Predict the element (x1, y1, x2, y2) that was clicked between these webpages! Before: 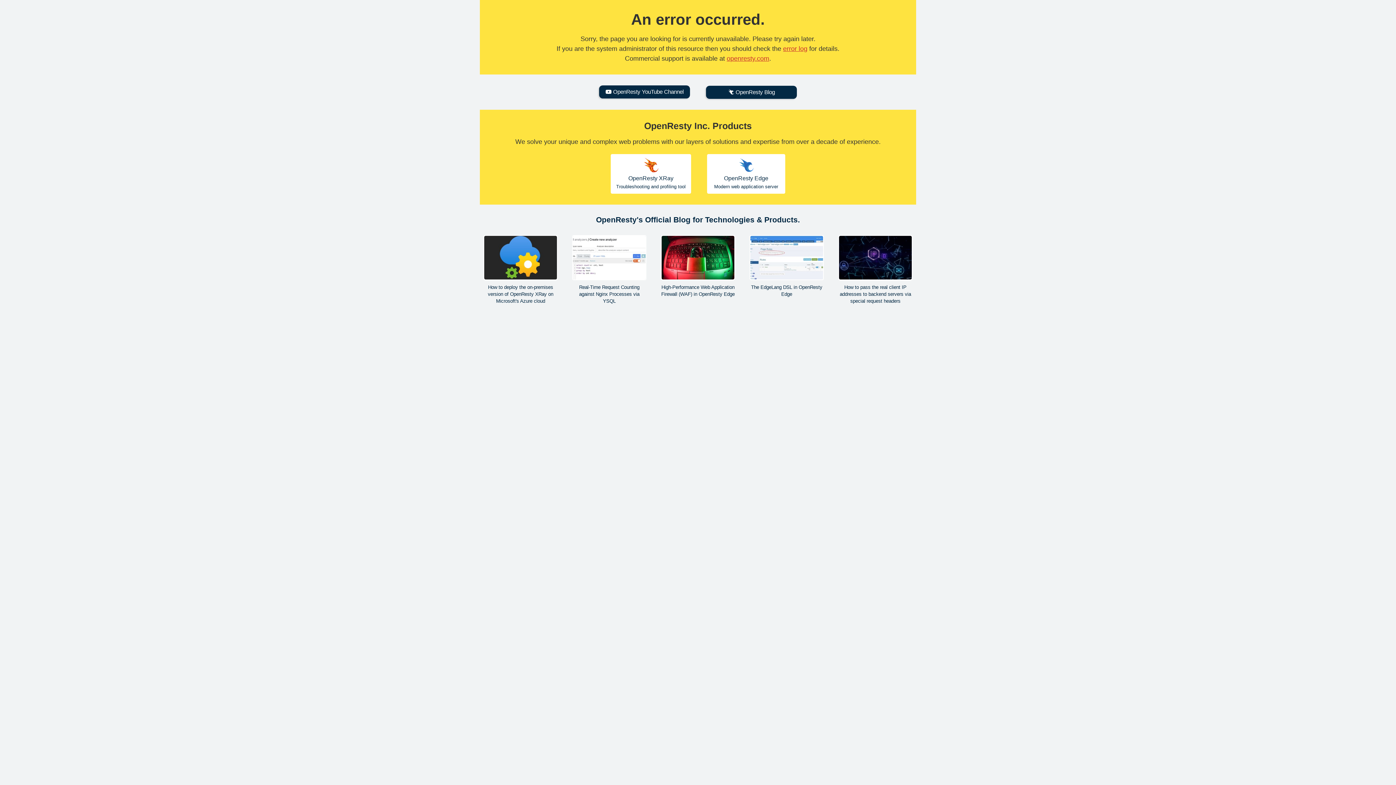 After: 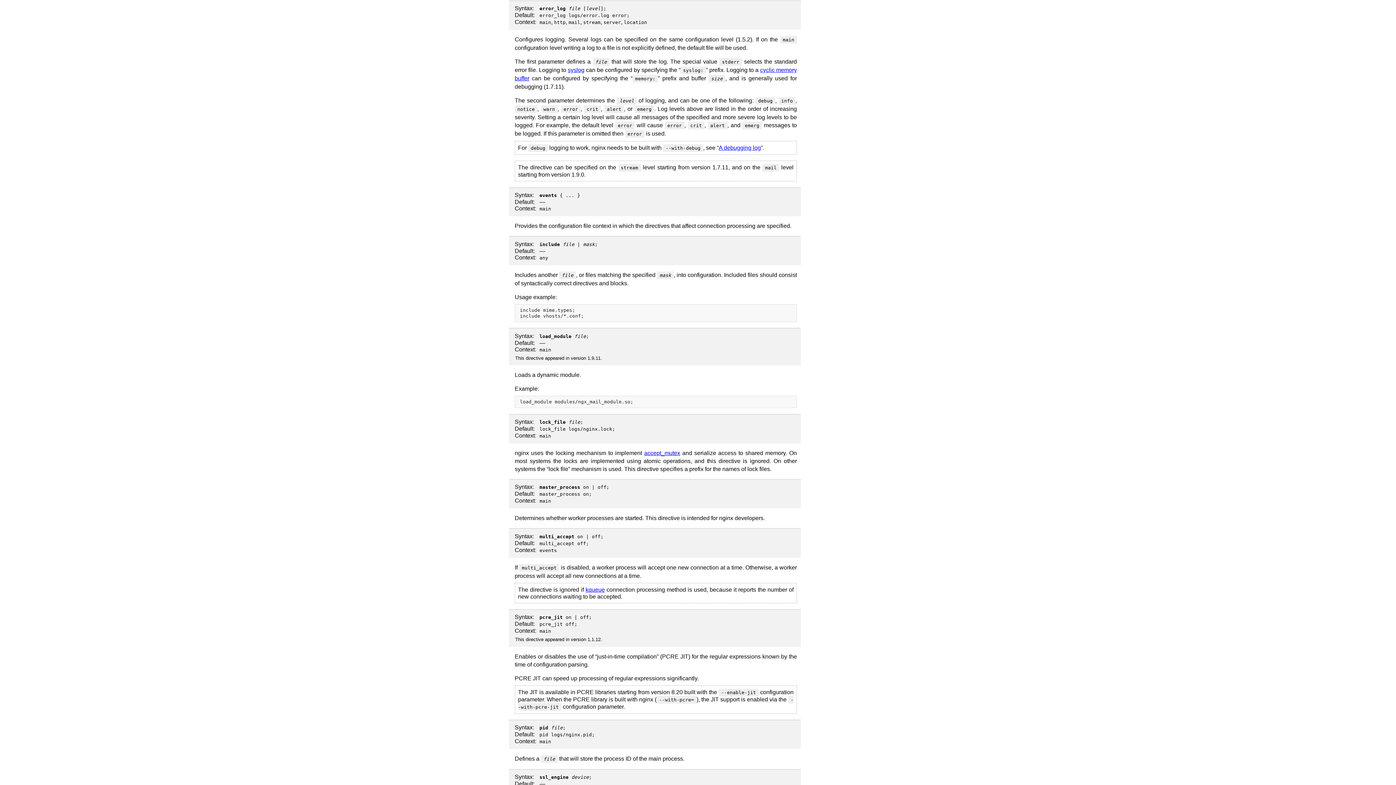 Action: bbox: (783, 45, 807, 52) label: error log